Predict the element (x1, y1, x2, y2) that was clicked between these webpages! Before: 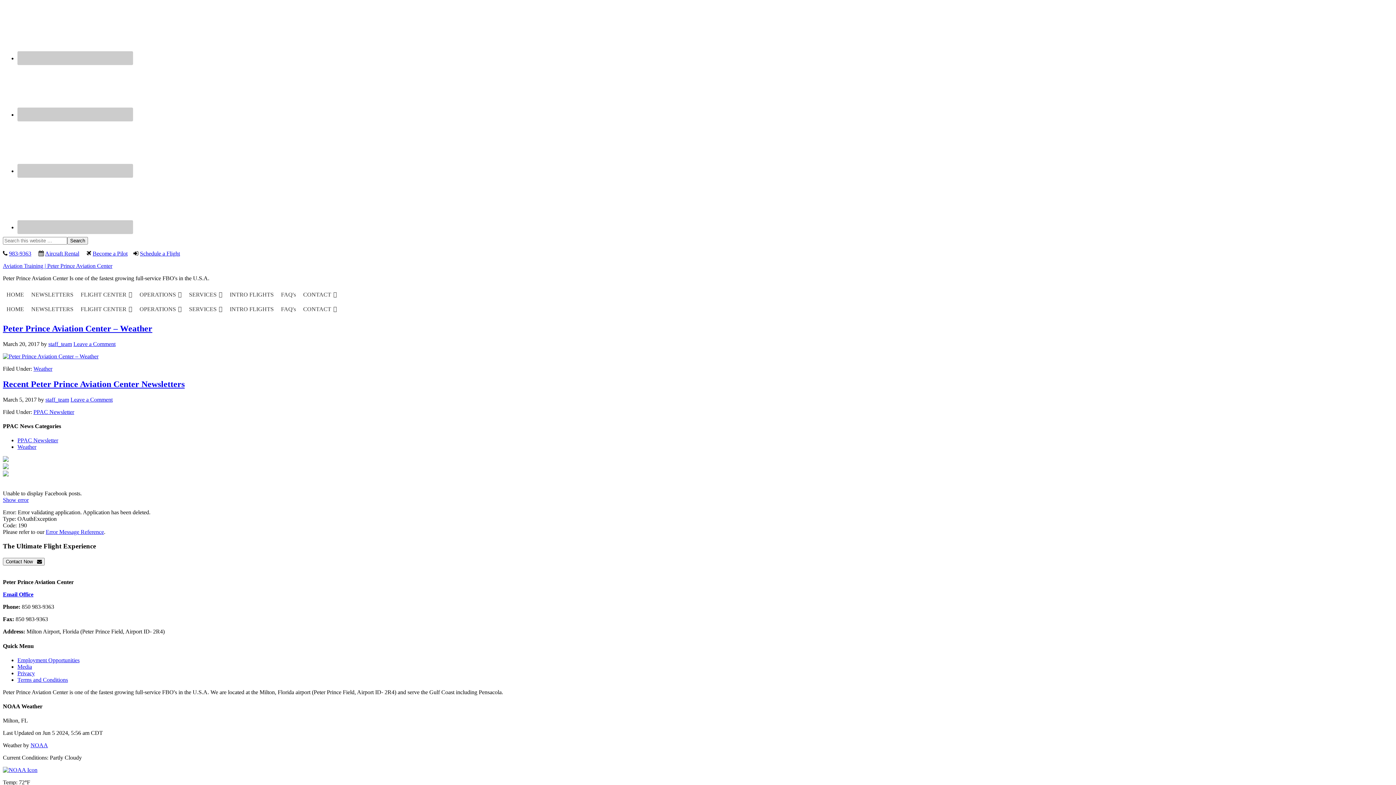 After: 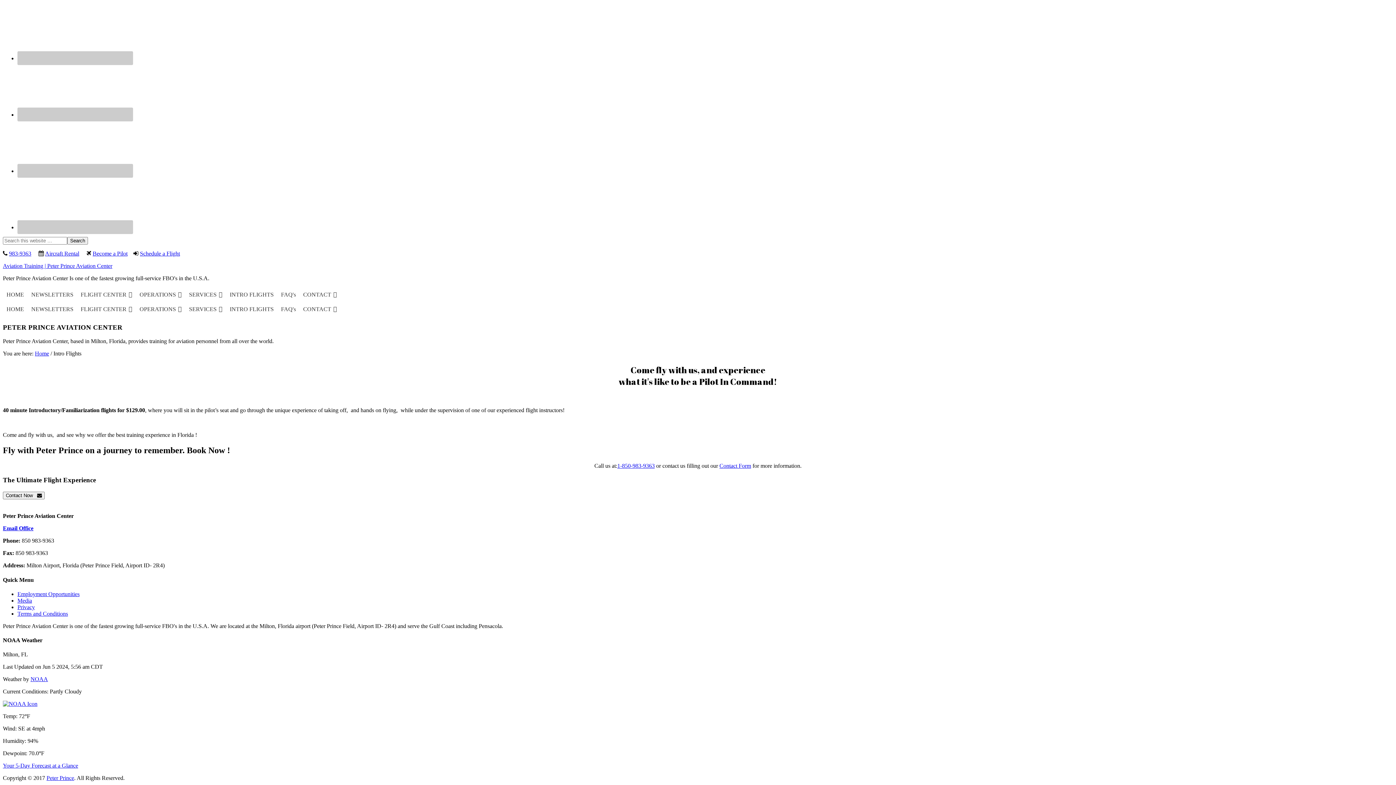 Action: label: INTRO FLIGHTS bbox: (226, 287, 277, 302)